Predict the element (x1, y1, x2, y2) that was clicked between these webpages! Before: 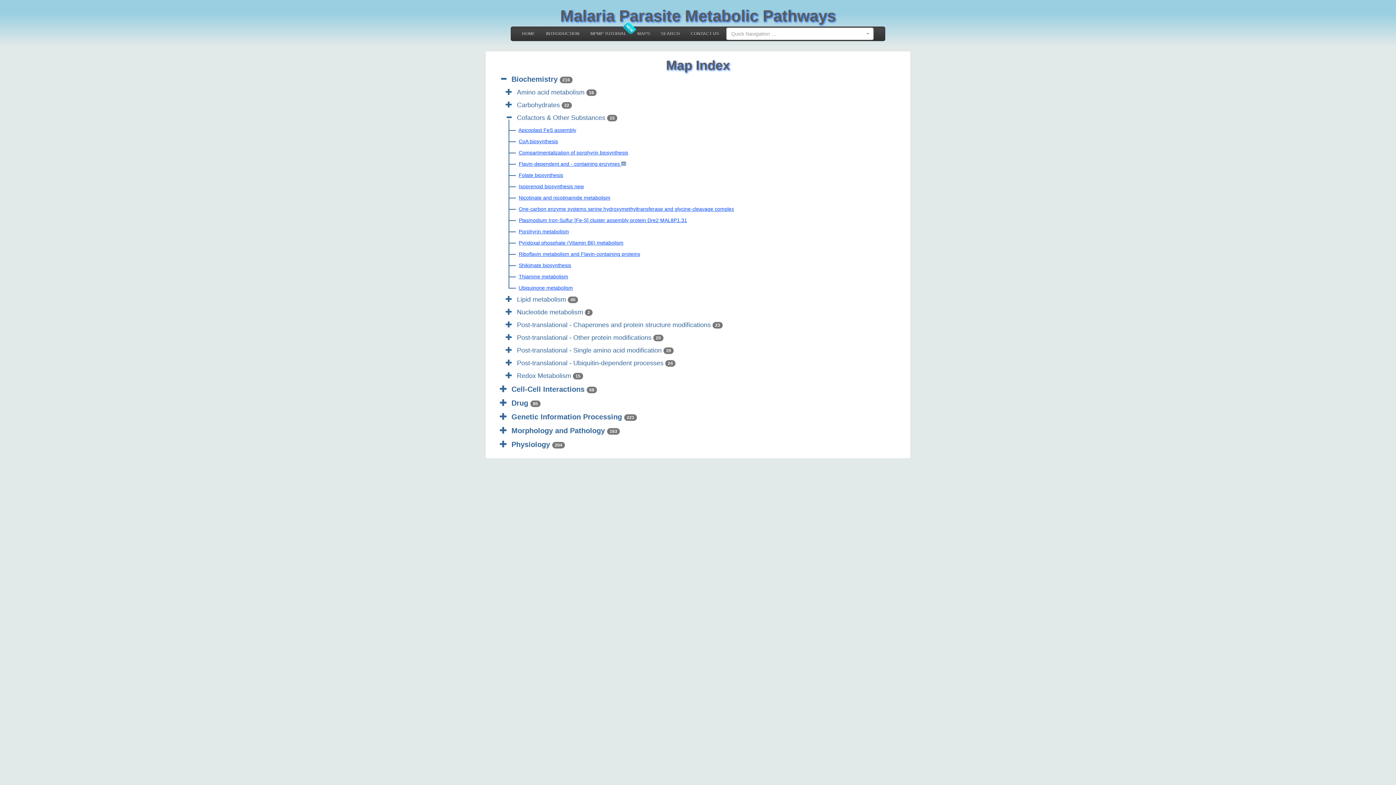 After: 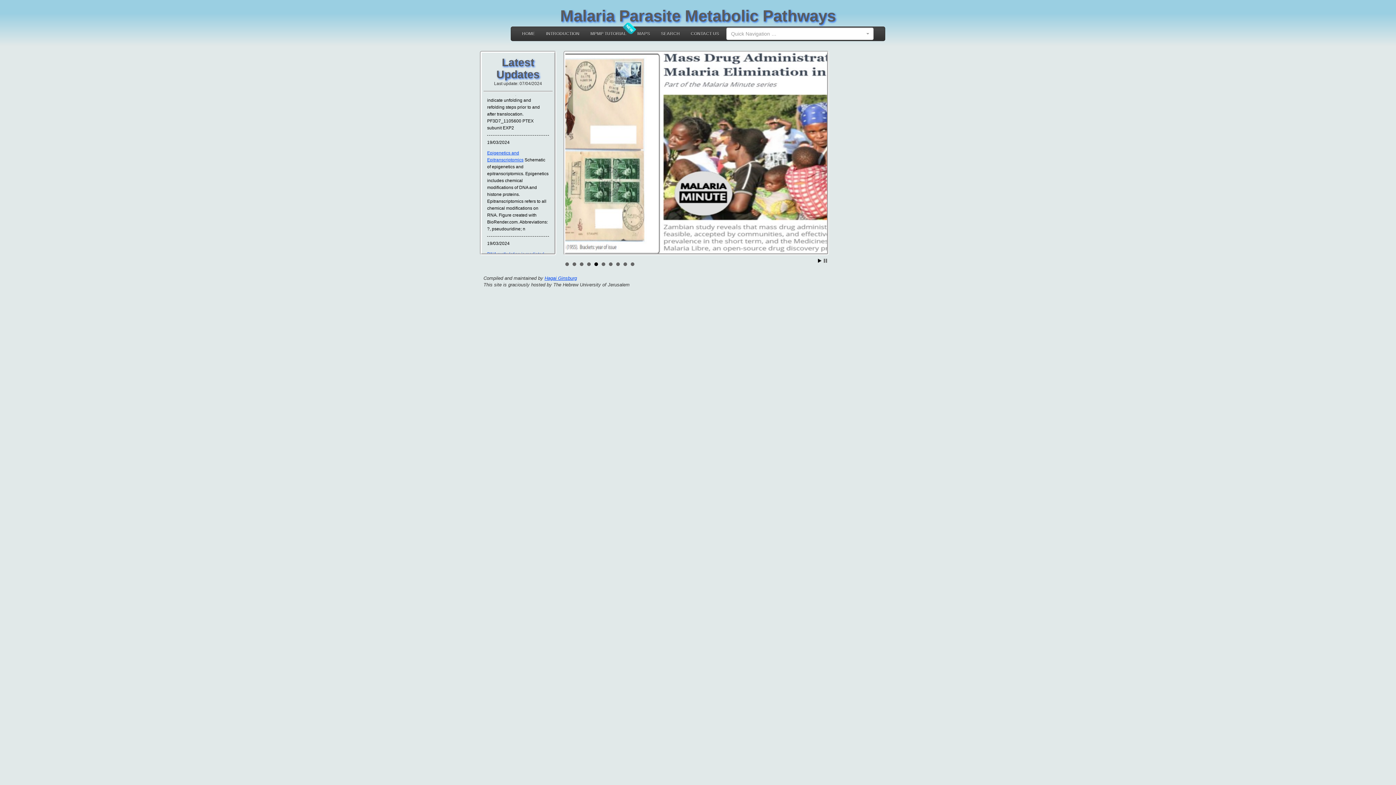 Action: label: HOME bbox: (511, 26, 535, 40)